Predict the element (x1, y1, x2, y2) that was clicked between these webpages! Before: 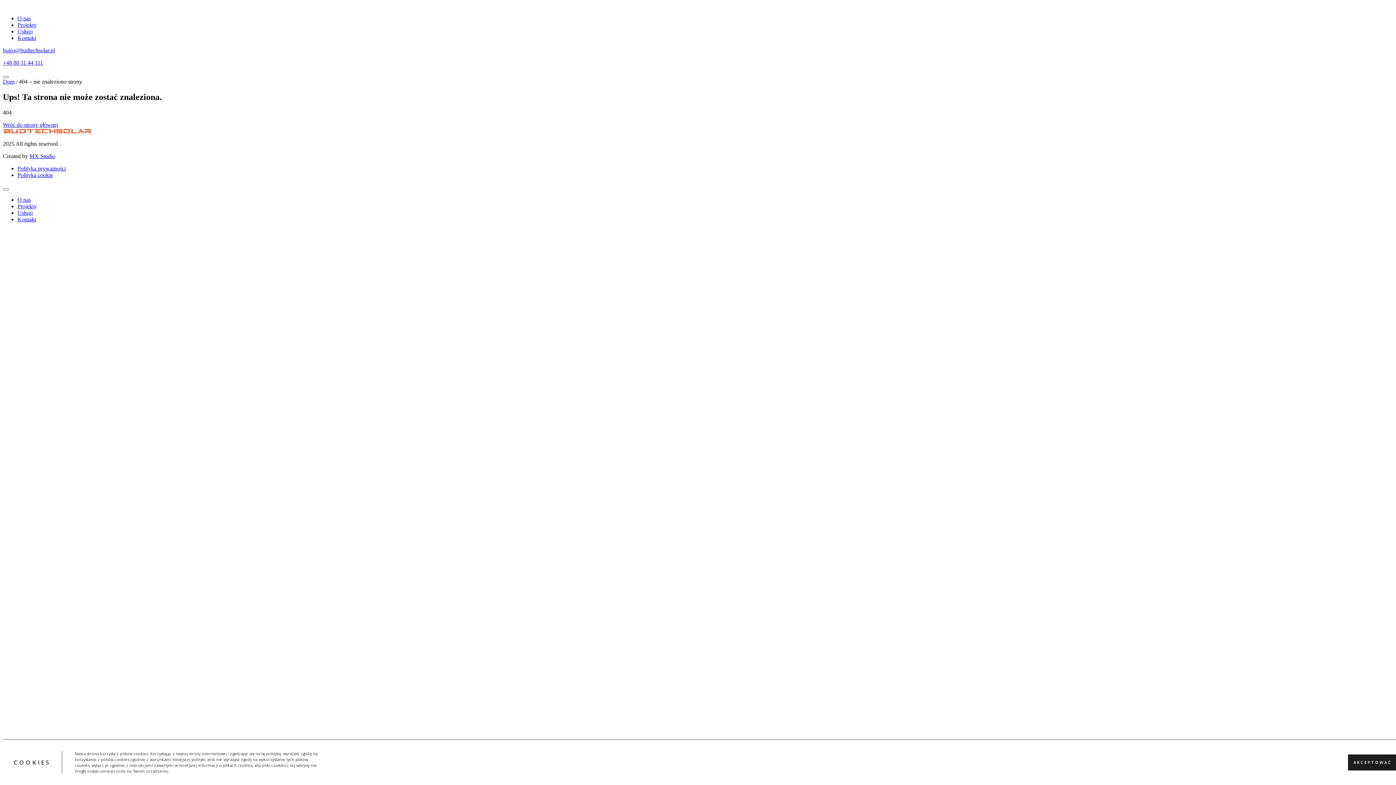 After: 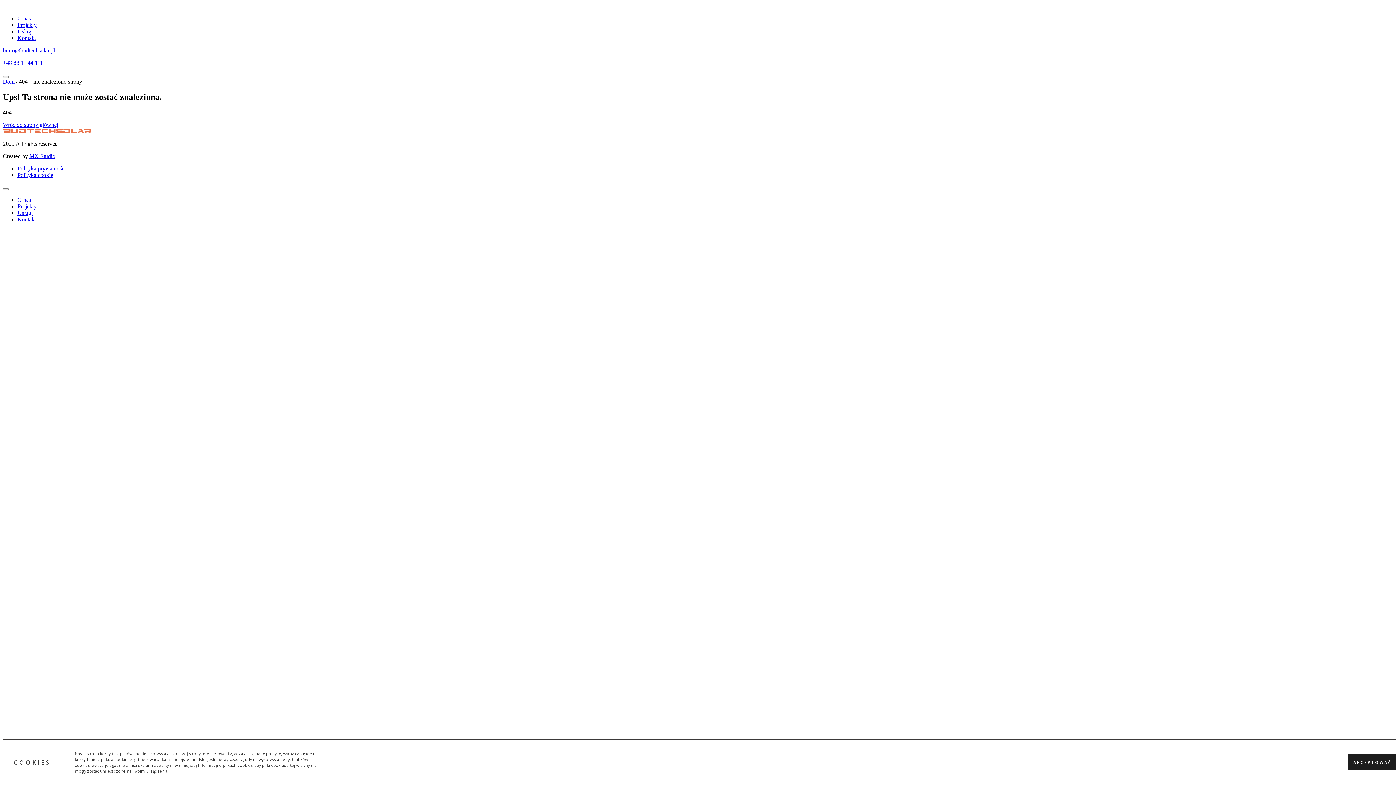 Action: label: Usługi bbox: (17, 28, 32, 34)